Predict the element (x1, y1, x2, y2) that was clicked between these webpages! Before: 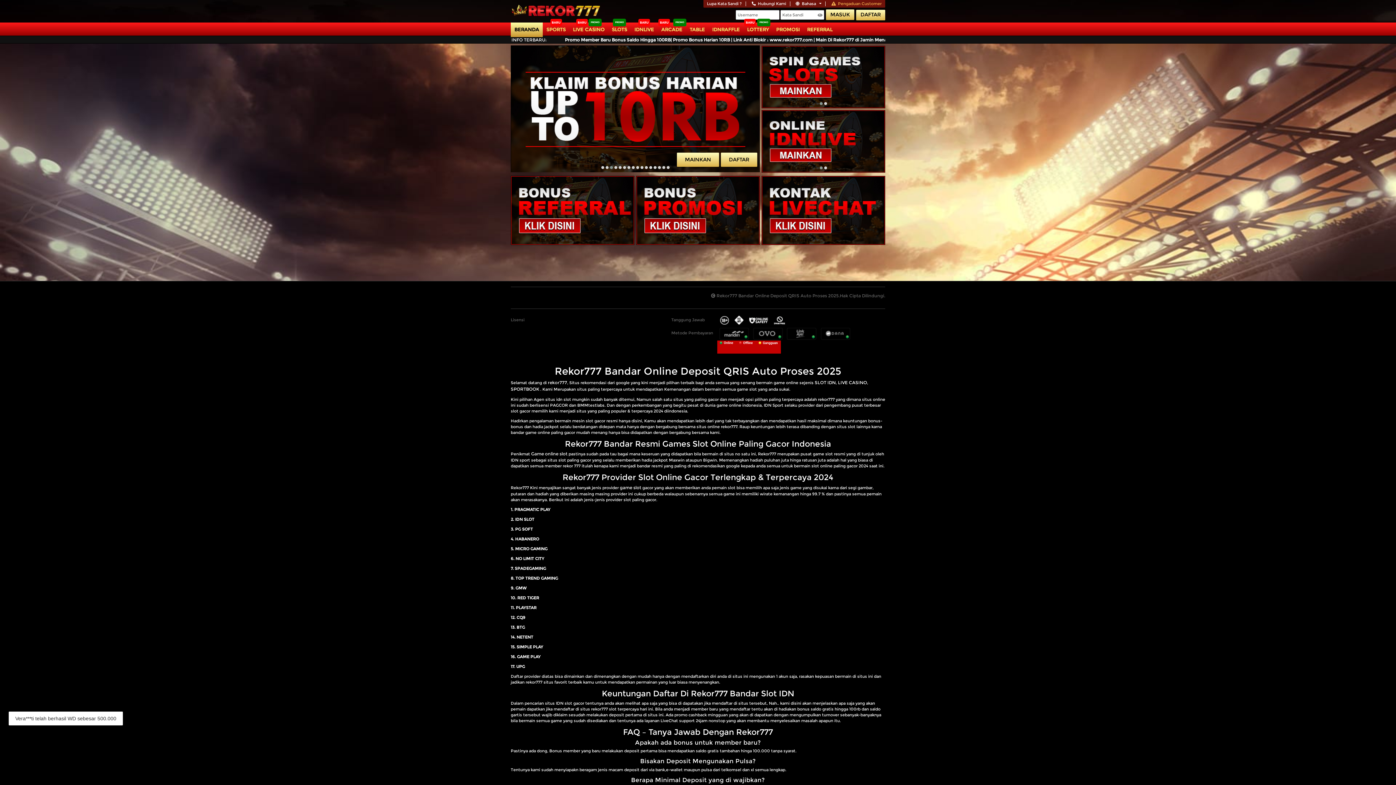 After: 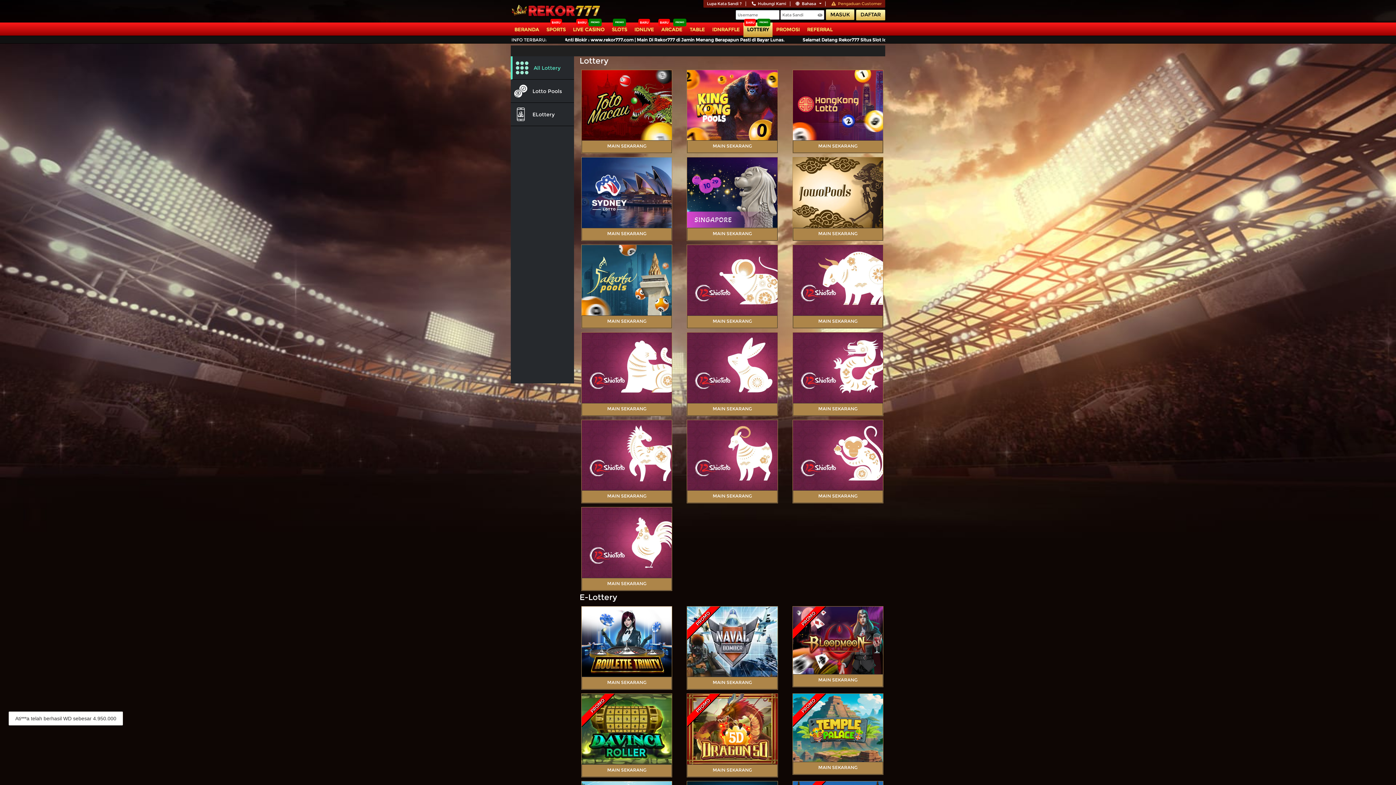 Action: bbox: (743, 22, 772, 37) label: LOTTERY